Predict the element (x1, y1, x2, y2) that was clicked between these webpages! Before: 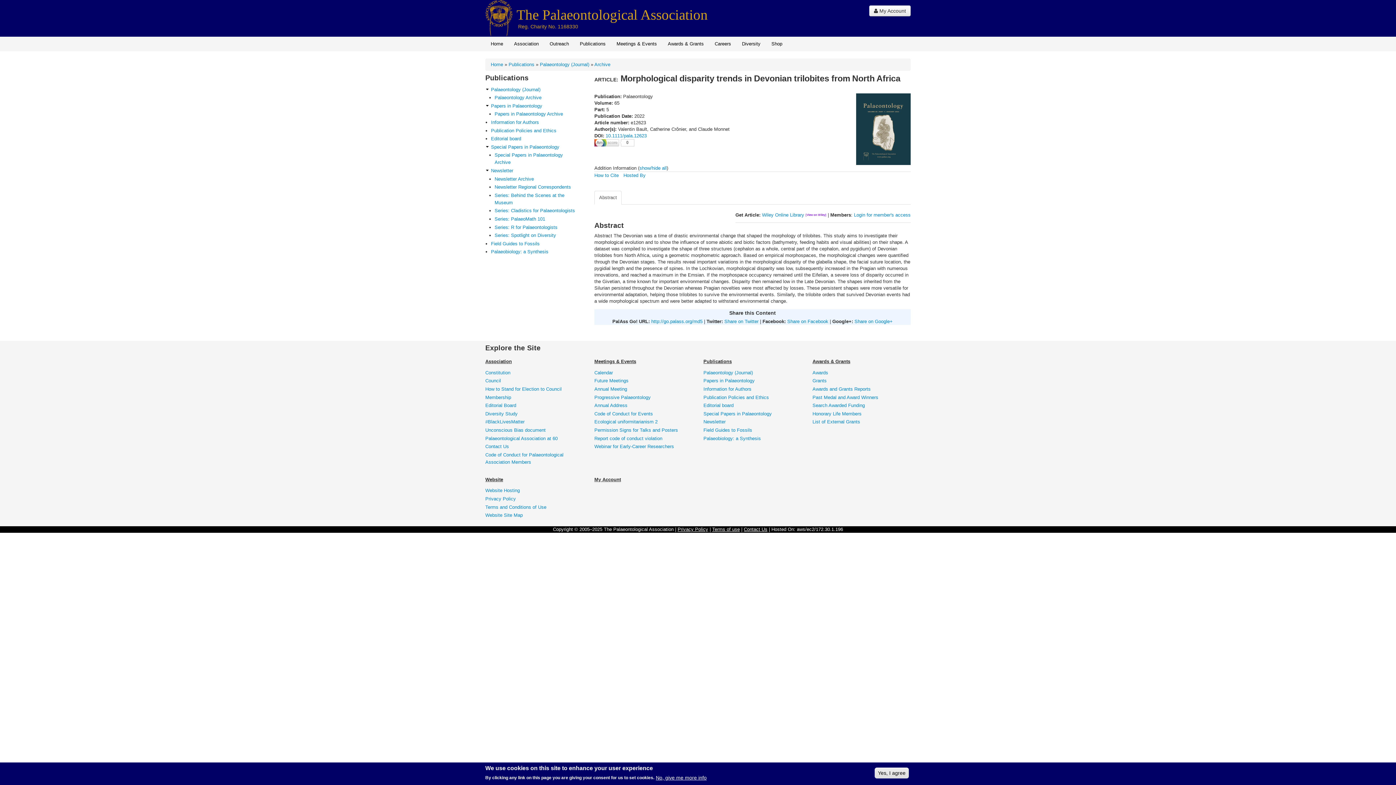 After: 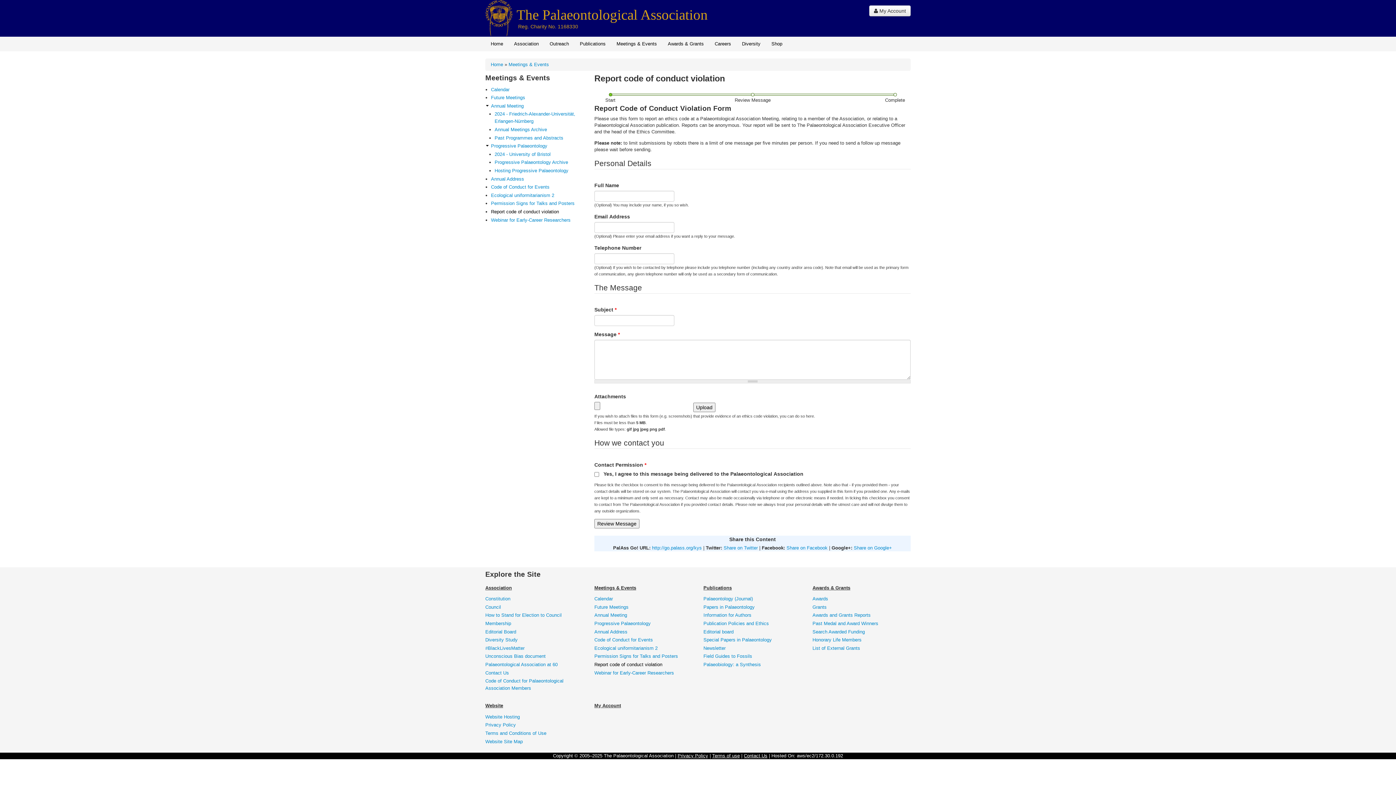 Action: label: Report code of conduct violation bbox: (594, 435, 690, 442)